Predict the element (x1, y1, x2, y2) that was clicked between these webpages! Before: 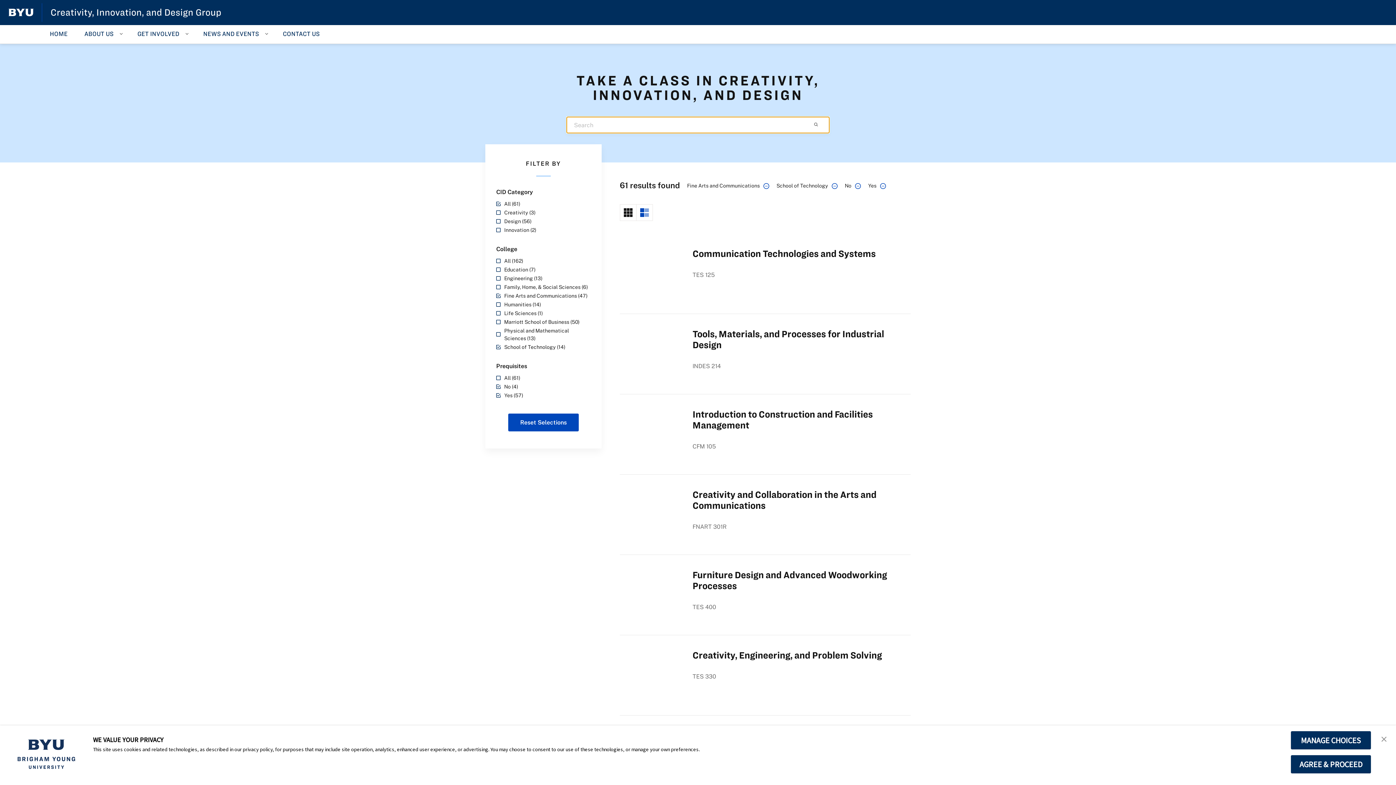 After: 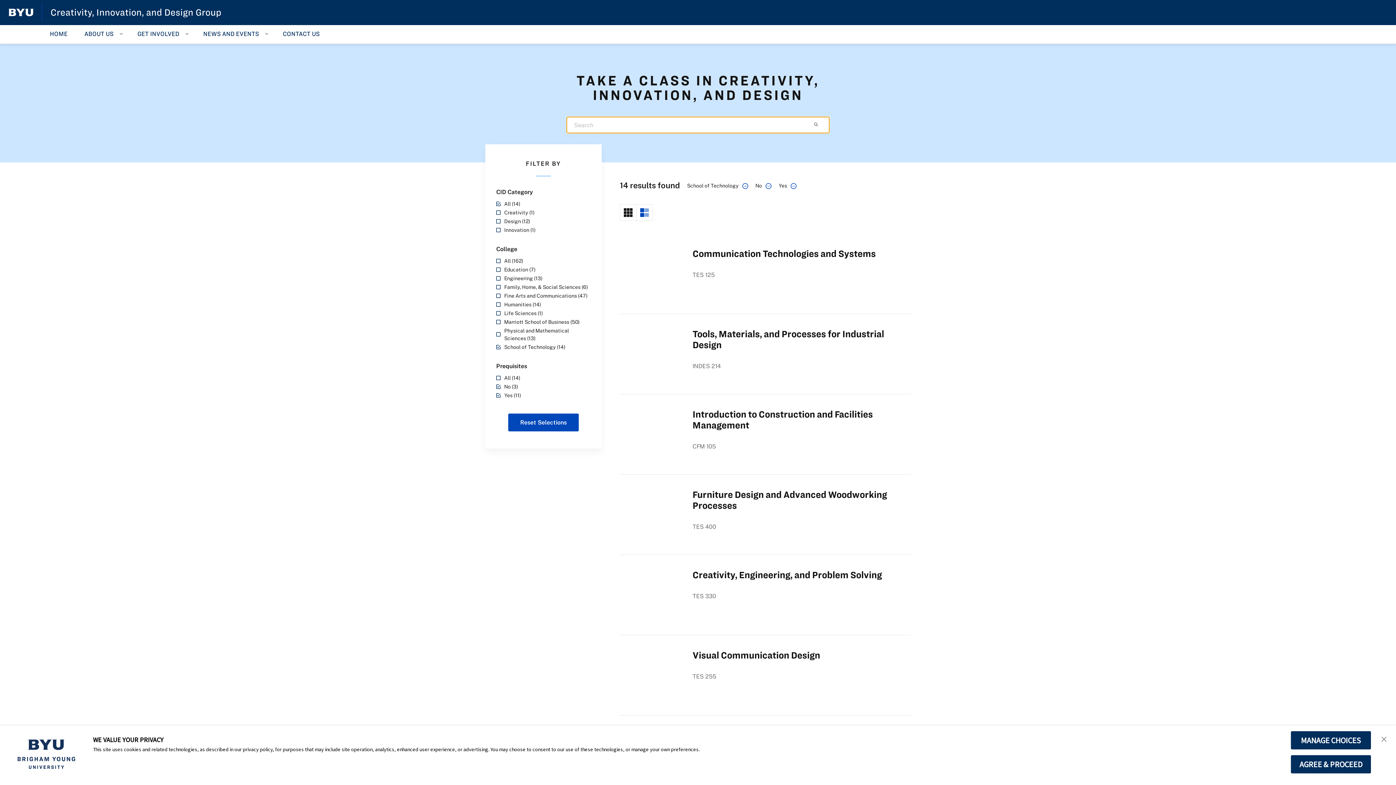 Action: bbox: (496, 292, 590, 299) label: Fine Arts and Communications (47)